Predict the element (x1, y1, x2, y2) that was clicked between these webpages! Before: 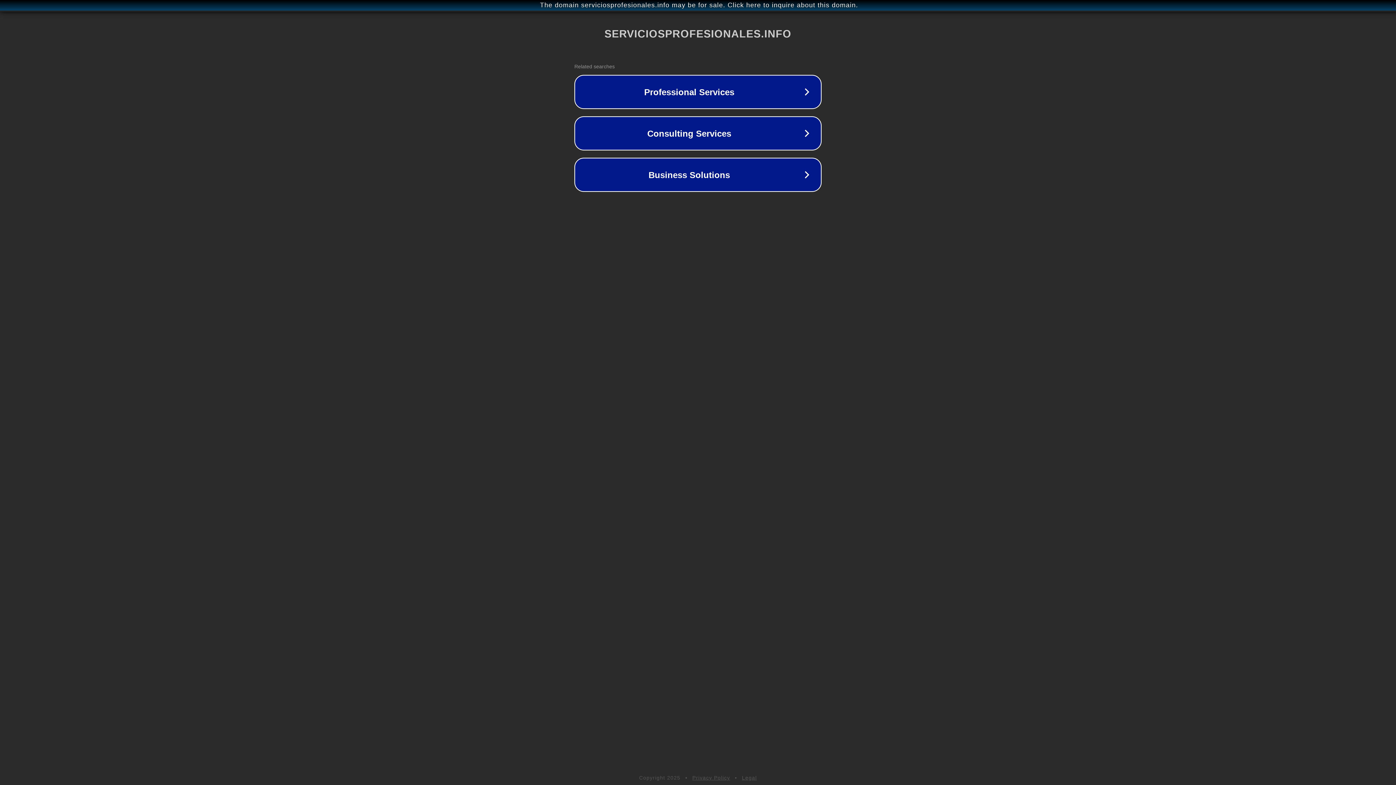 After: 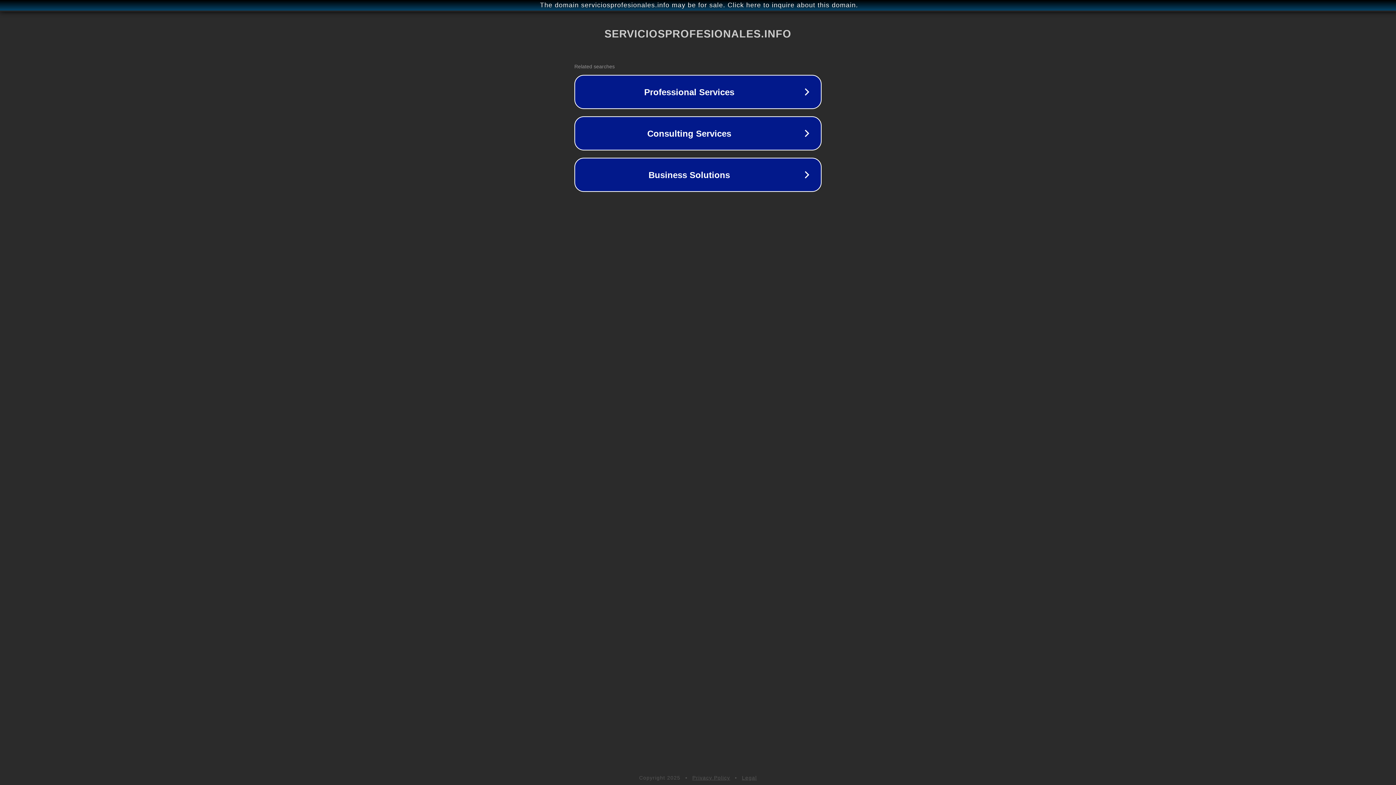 Action: label: Privacy Policy bbox: (692, 775, 730, 781)